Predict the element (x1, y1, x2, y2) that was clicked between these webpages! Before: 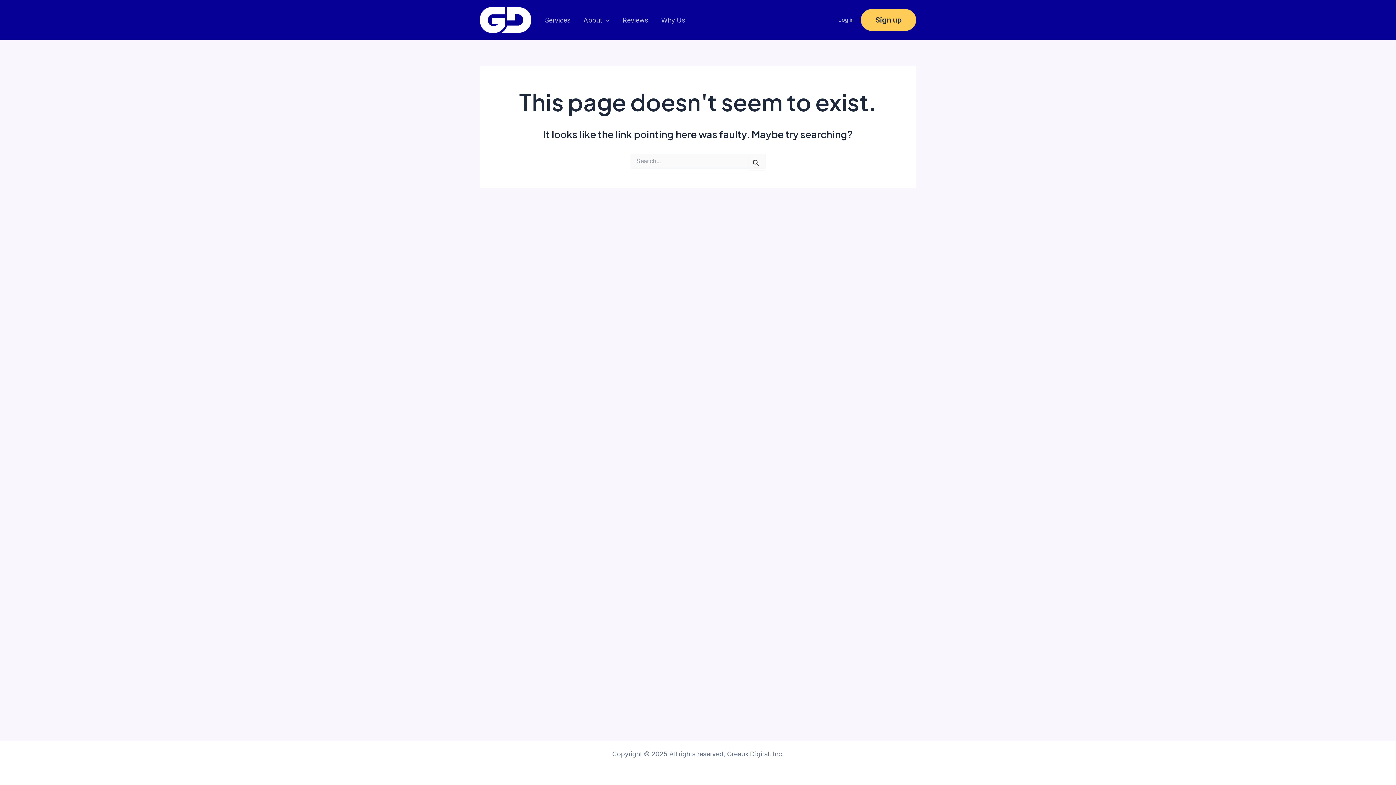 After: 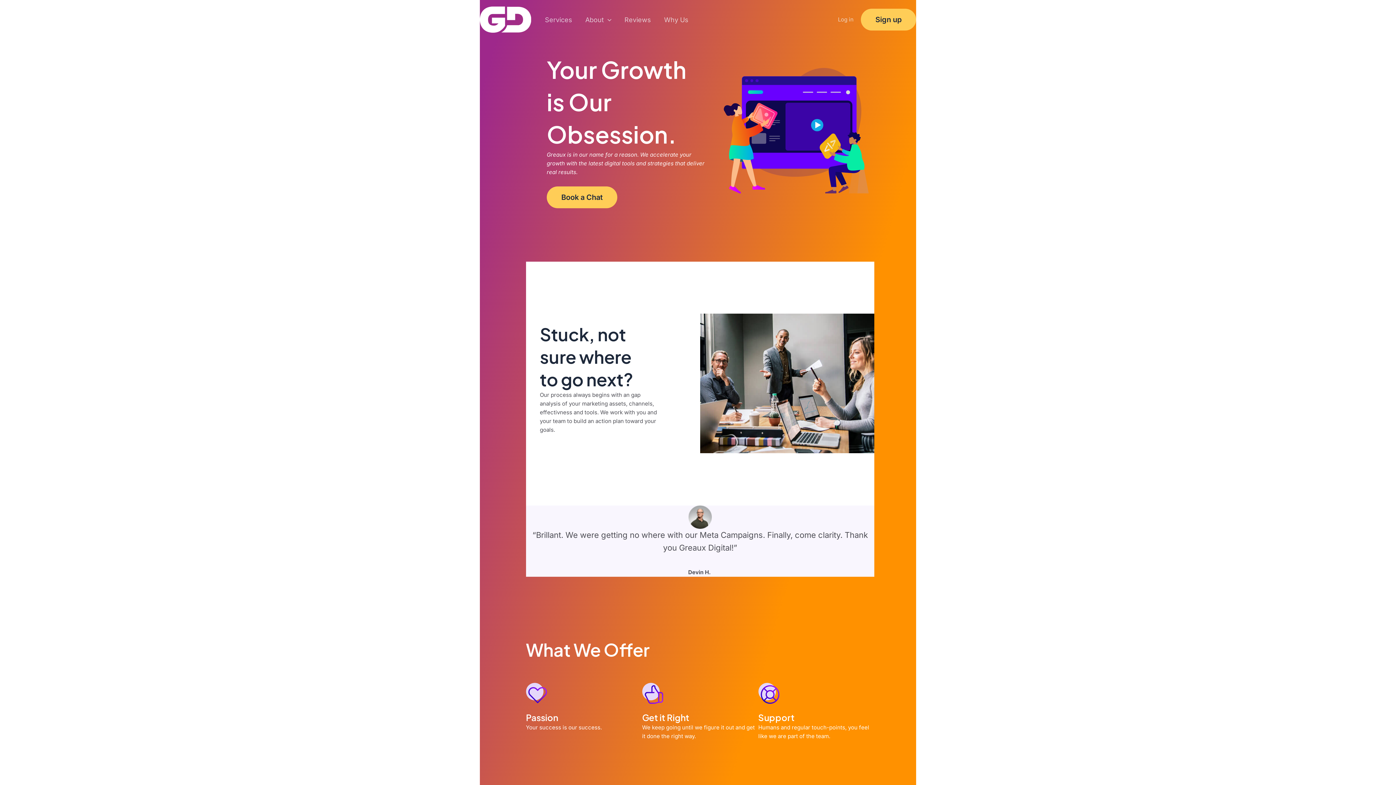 Action: bbox: (480, 15, 531, 23)